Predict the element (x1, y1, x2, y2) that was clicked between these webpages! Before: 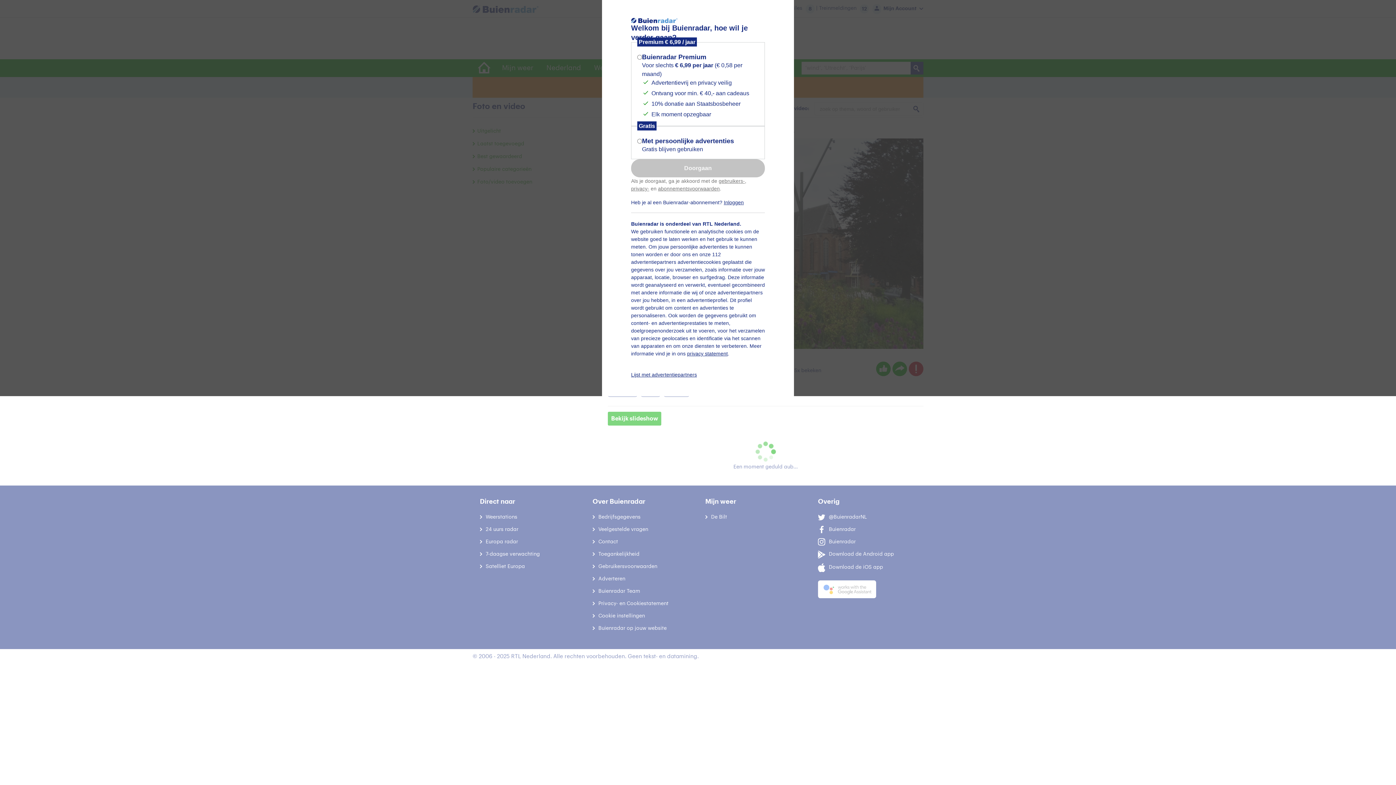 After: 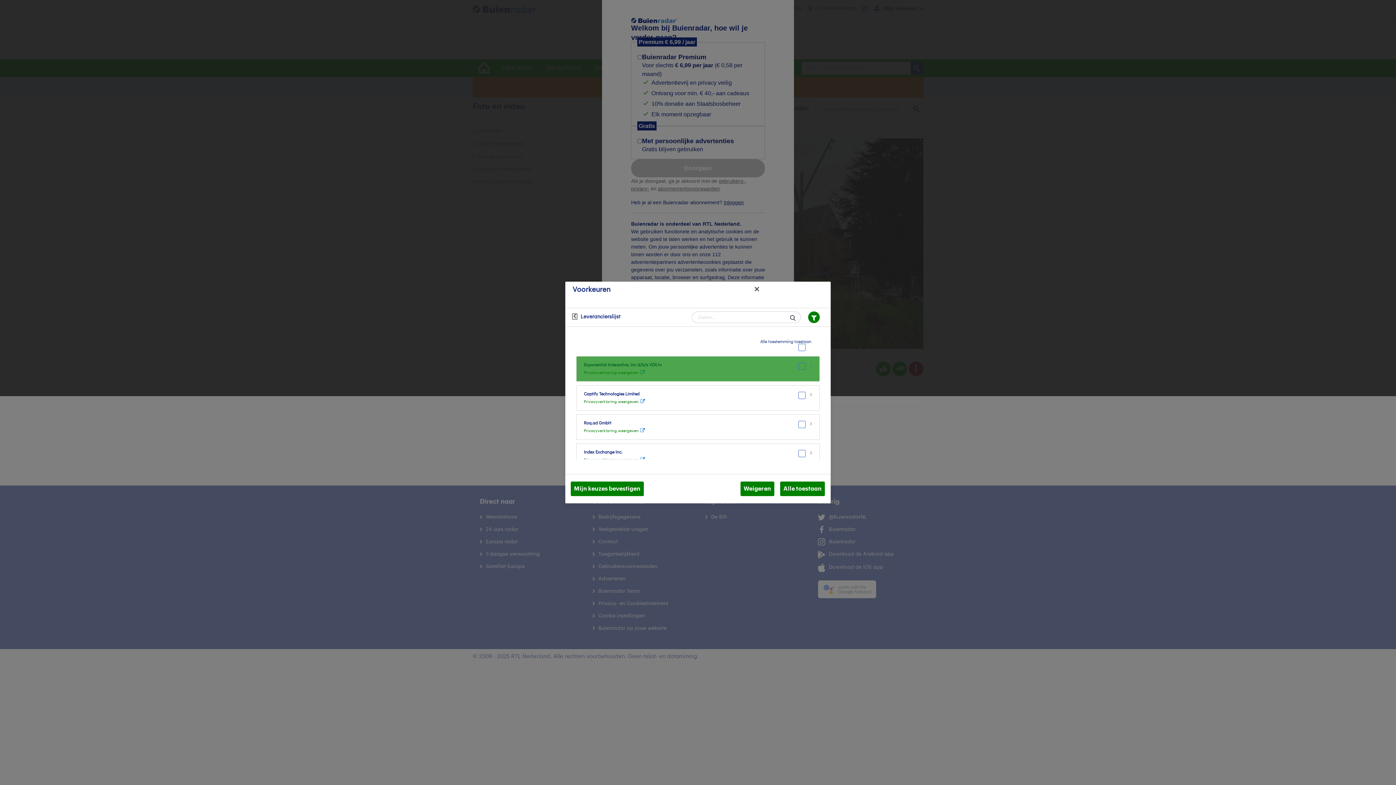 Action: label: Lijst met advertentiepartners bbox: (631, 372, 697, 377)